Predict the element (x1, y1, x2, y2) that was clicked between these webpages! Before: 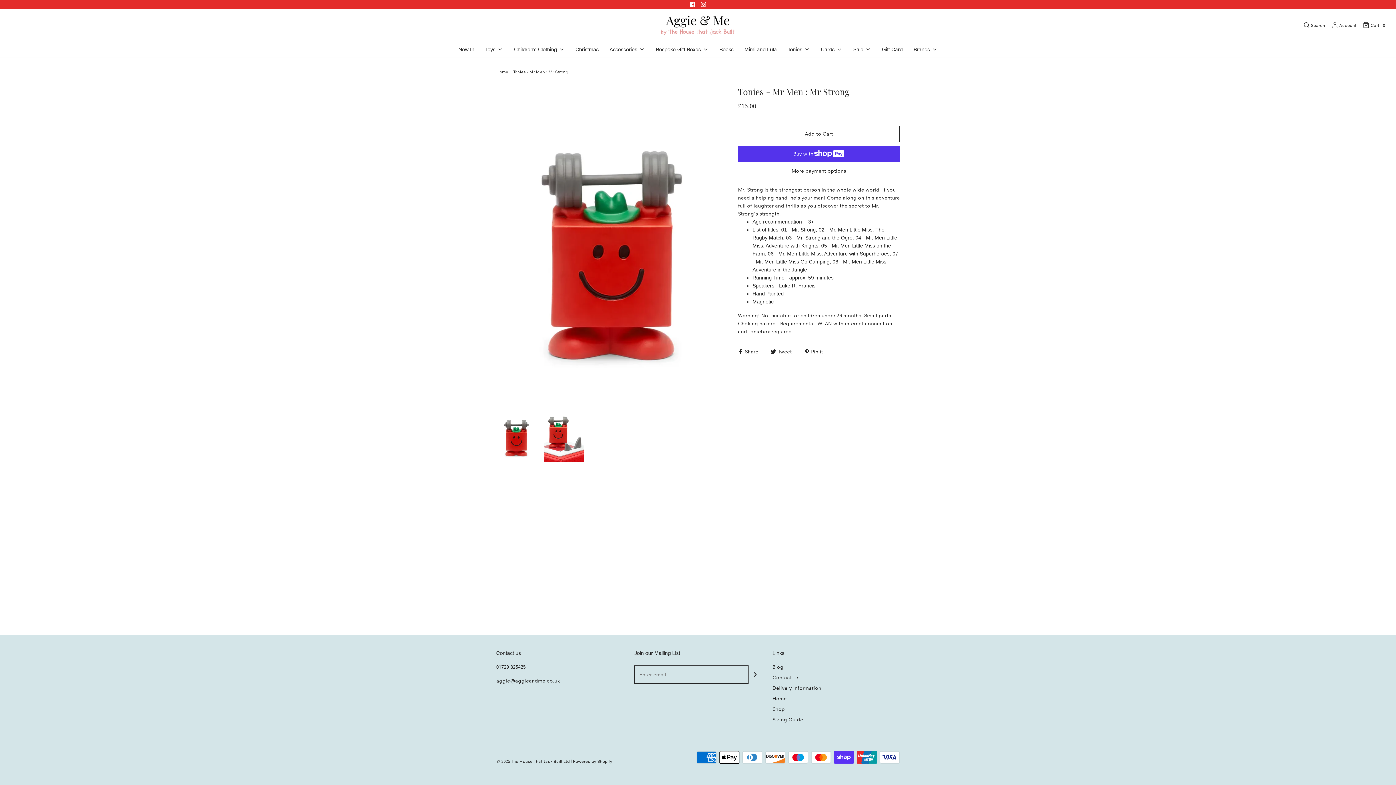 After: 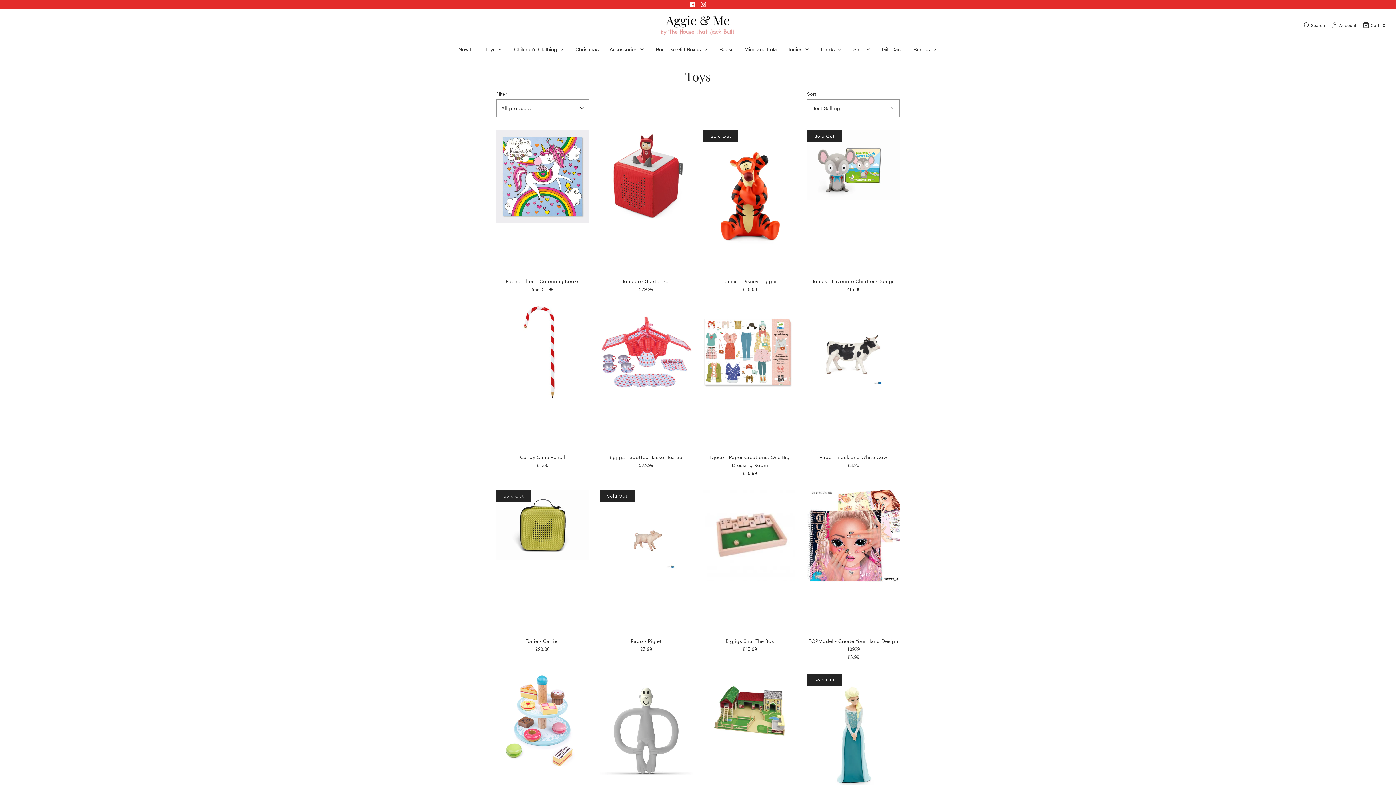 Action: bbox: (485, 41, 503, 57) label: Toys